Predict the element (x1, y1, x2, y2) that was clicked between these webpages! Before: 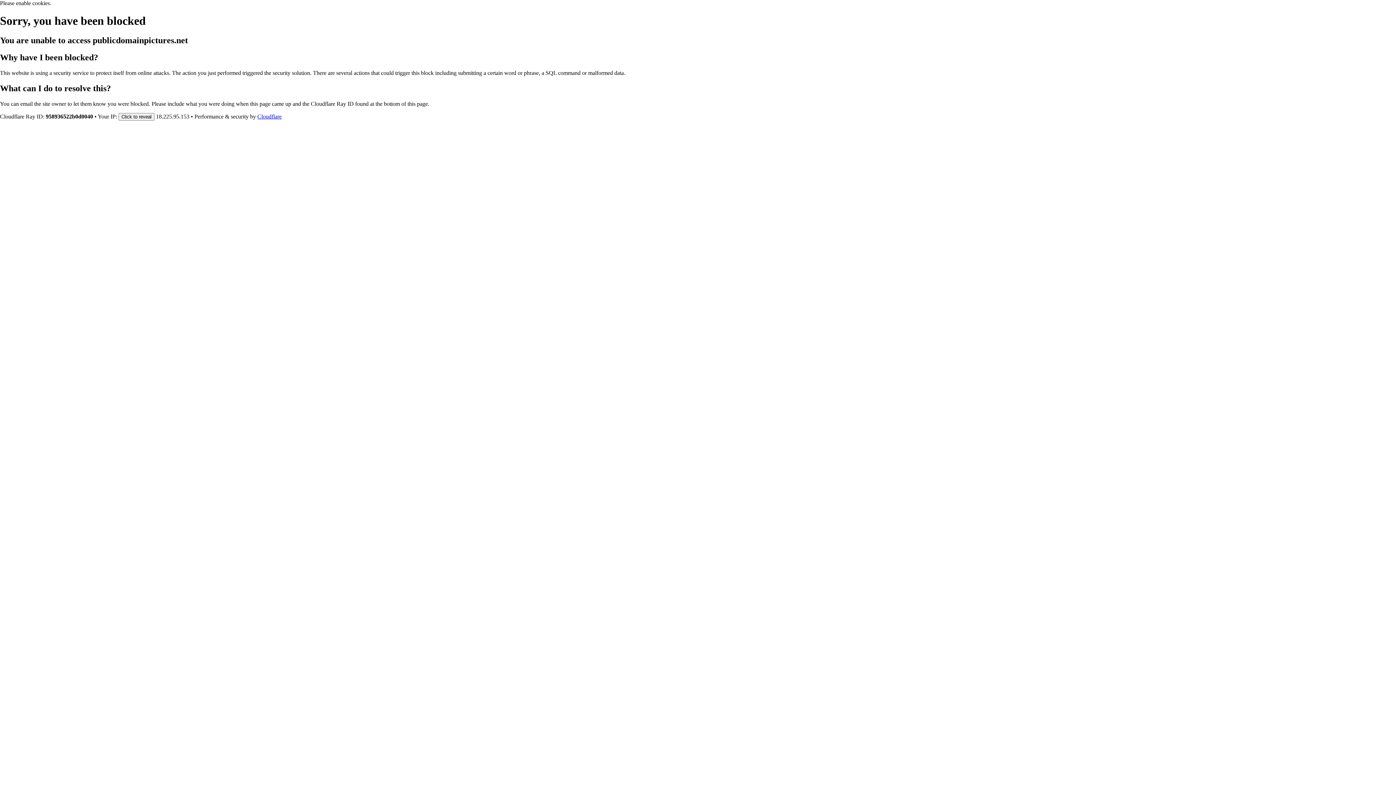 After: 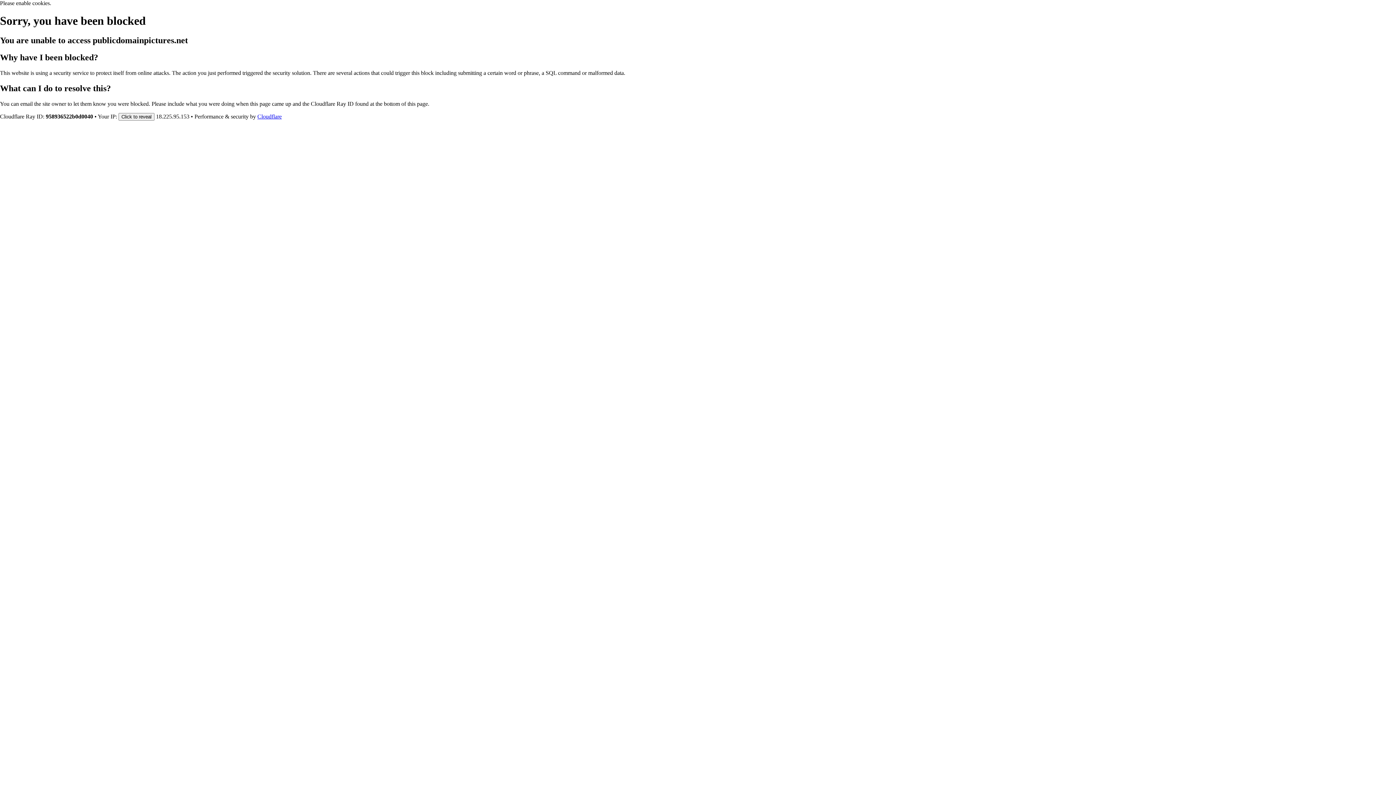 Action: label: Cloudflare bbox: (257, 113, 281, 119)